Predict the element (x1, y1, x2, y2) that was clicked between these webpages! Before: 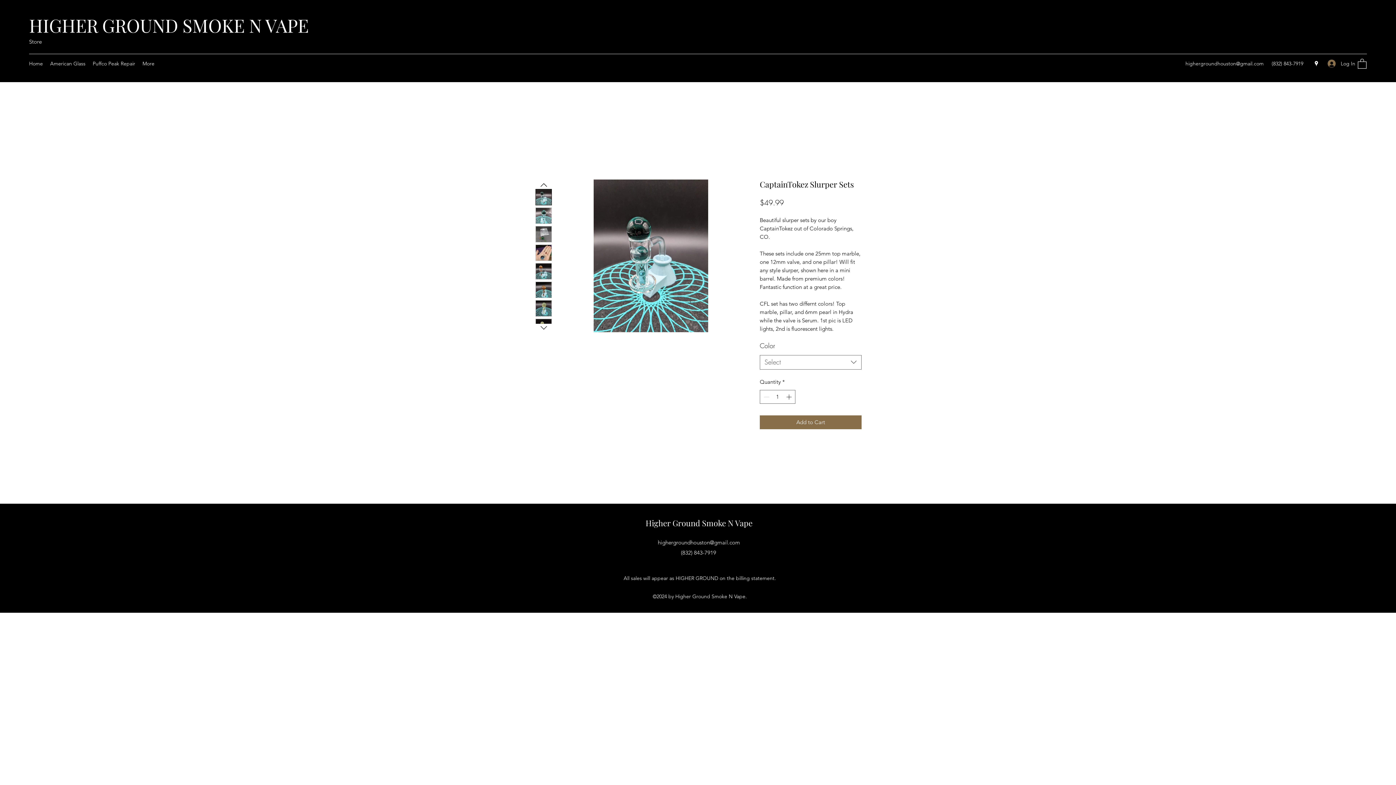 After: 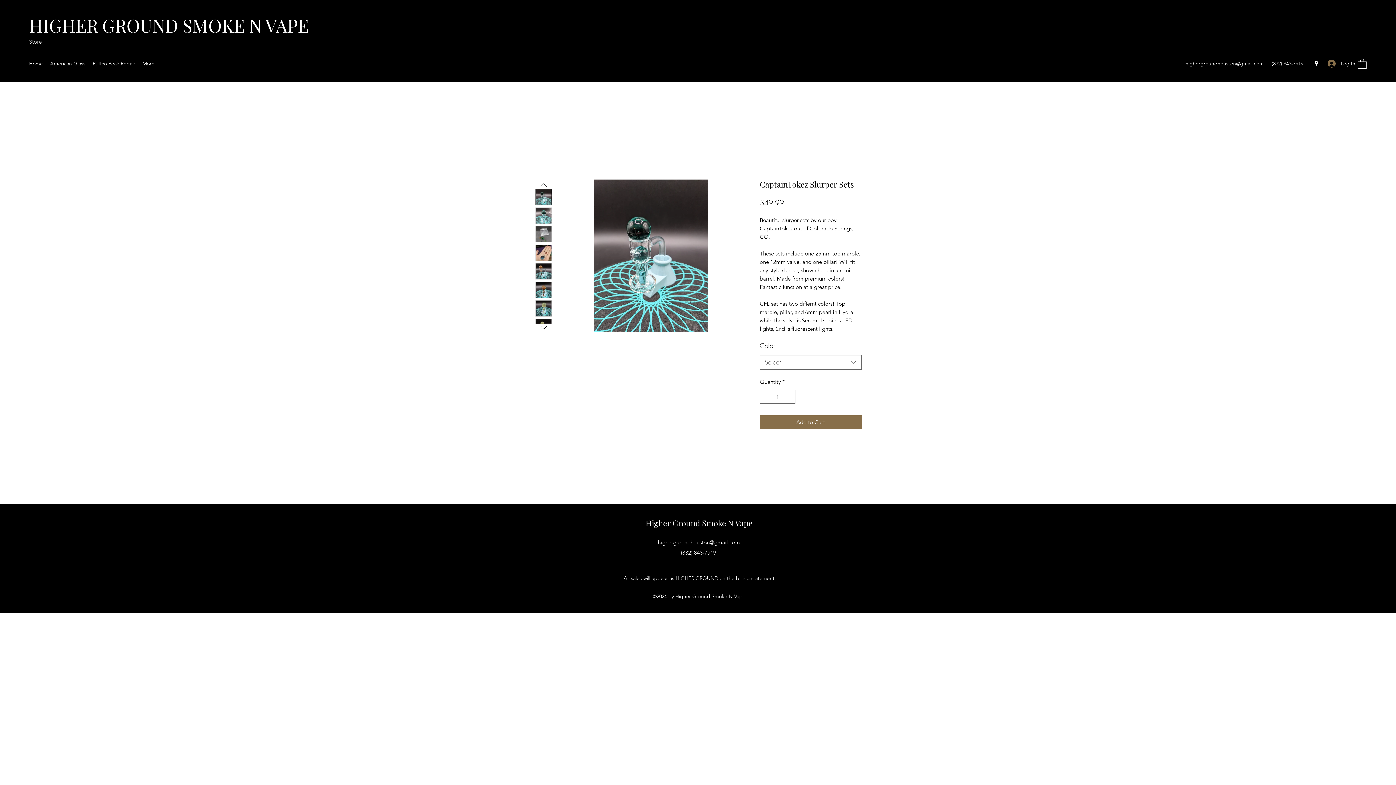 Action: bbox: (535, 189, 552, 205)